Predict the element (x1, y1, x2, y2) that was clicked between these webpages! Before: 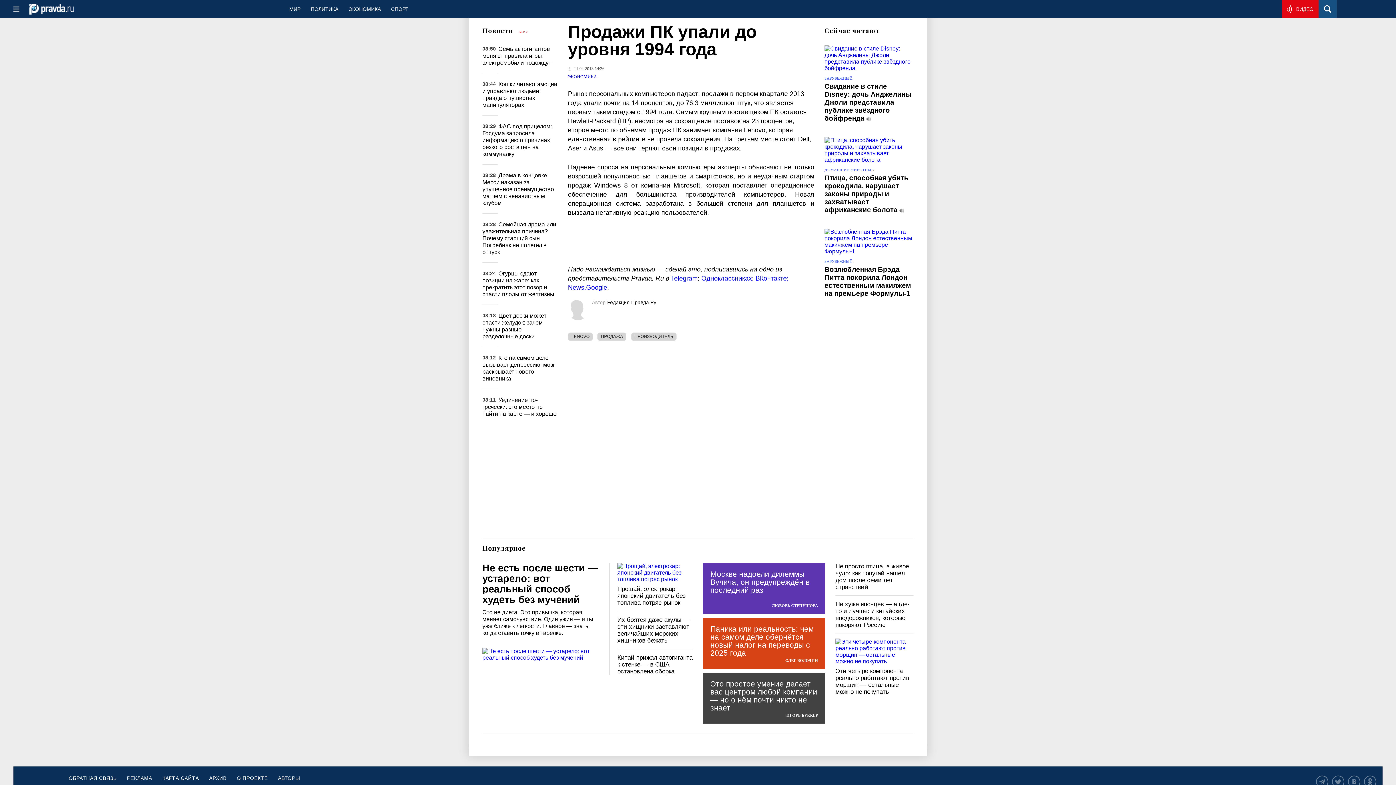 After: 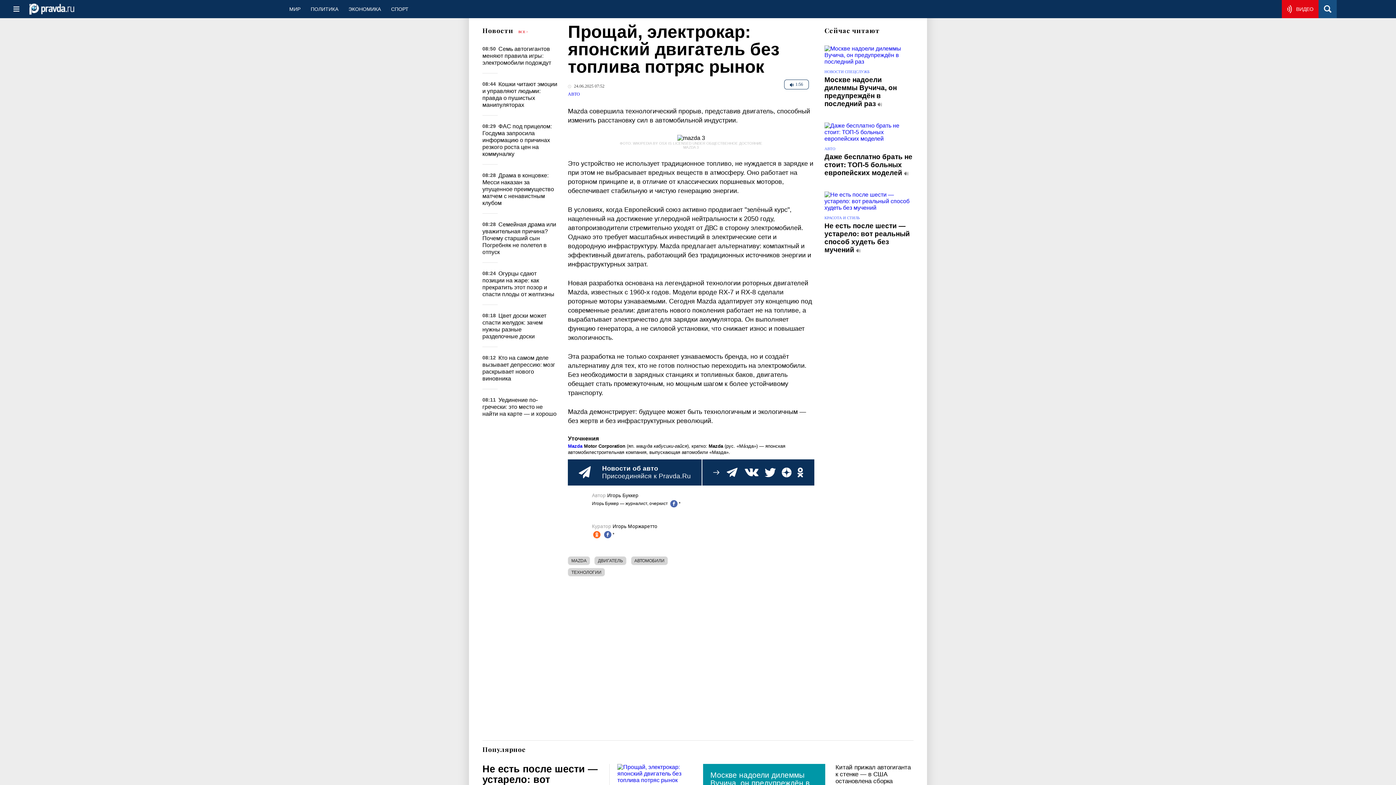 Action: bbox: (617, 563, 693, 582)